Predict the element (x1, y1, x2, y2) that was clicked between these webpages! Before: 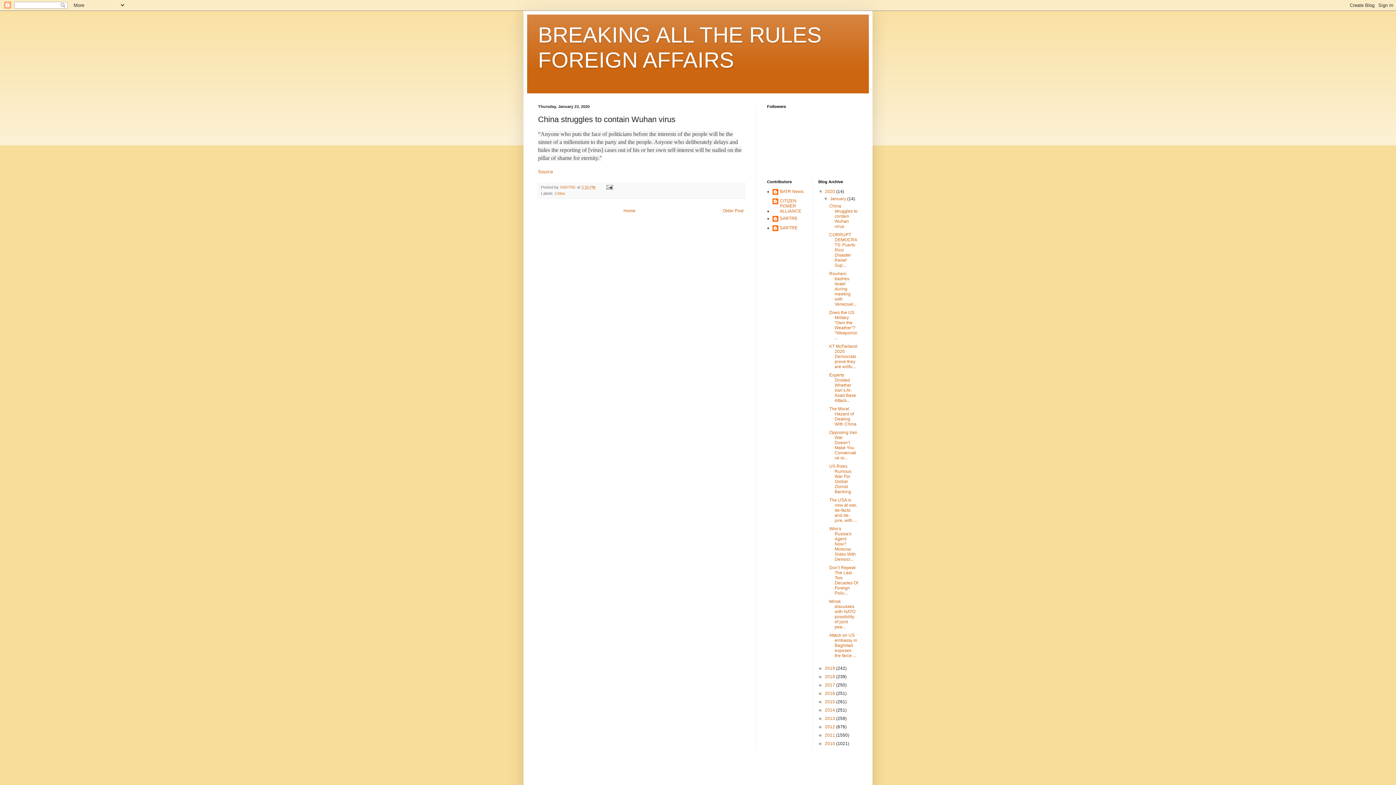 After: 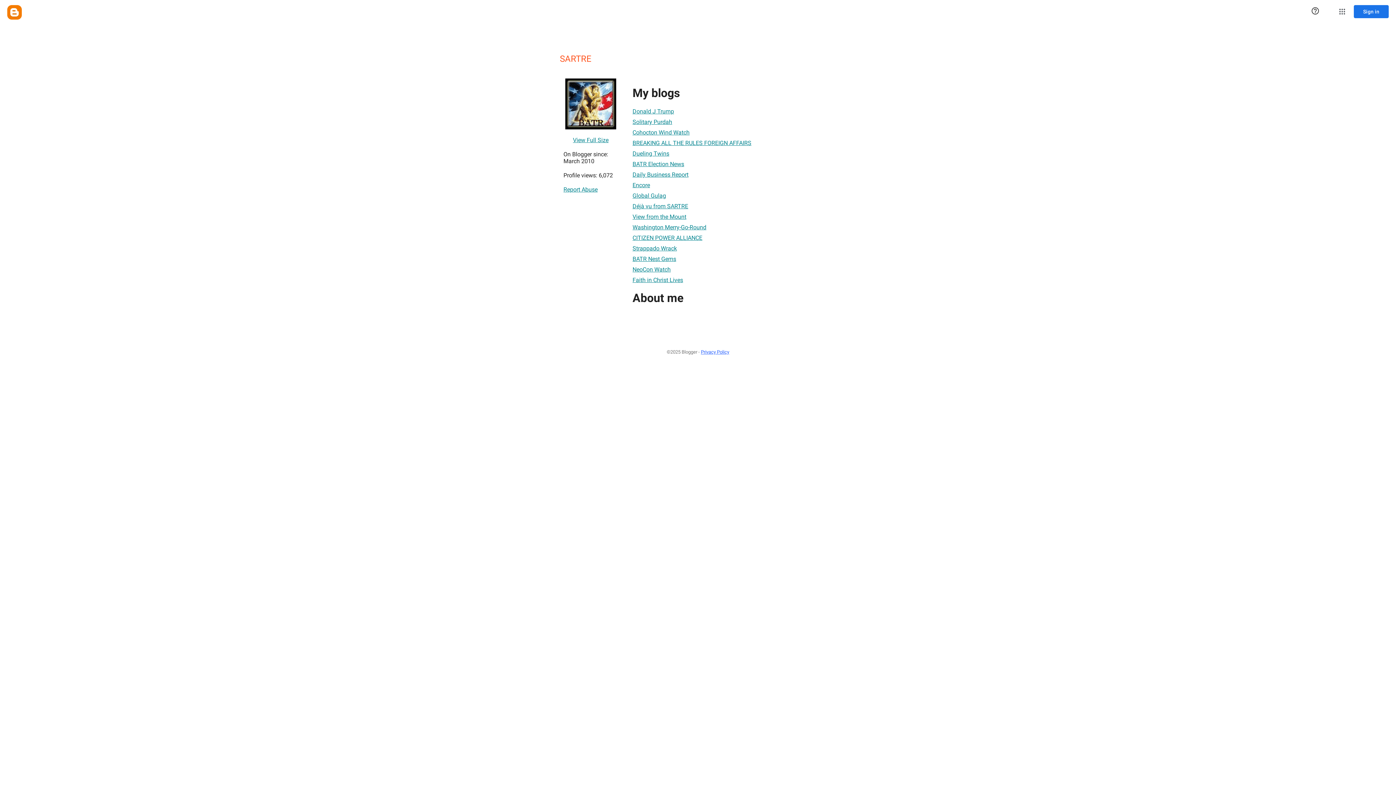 Action: bbox: (772, 225, 797, 232) label: SARTRE